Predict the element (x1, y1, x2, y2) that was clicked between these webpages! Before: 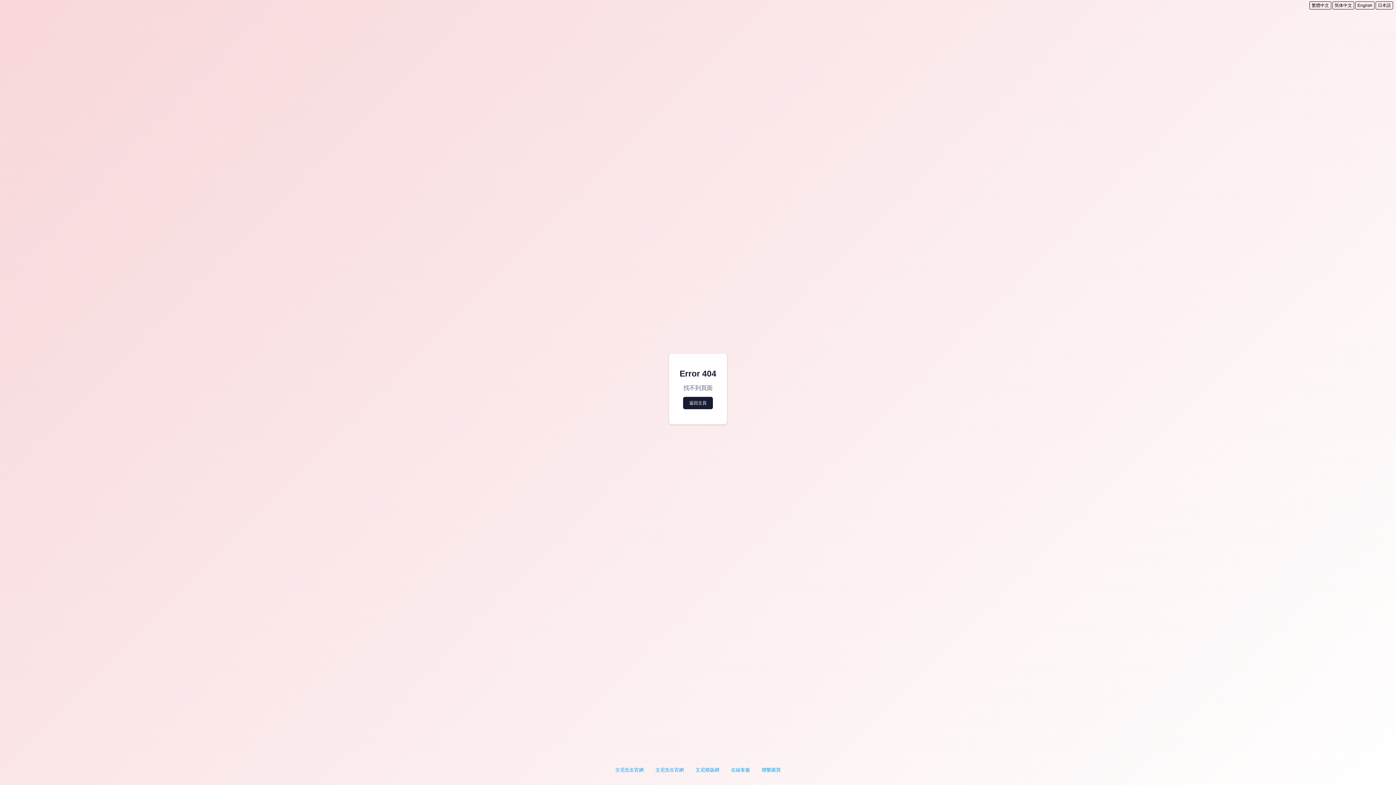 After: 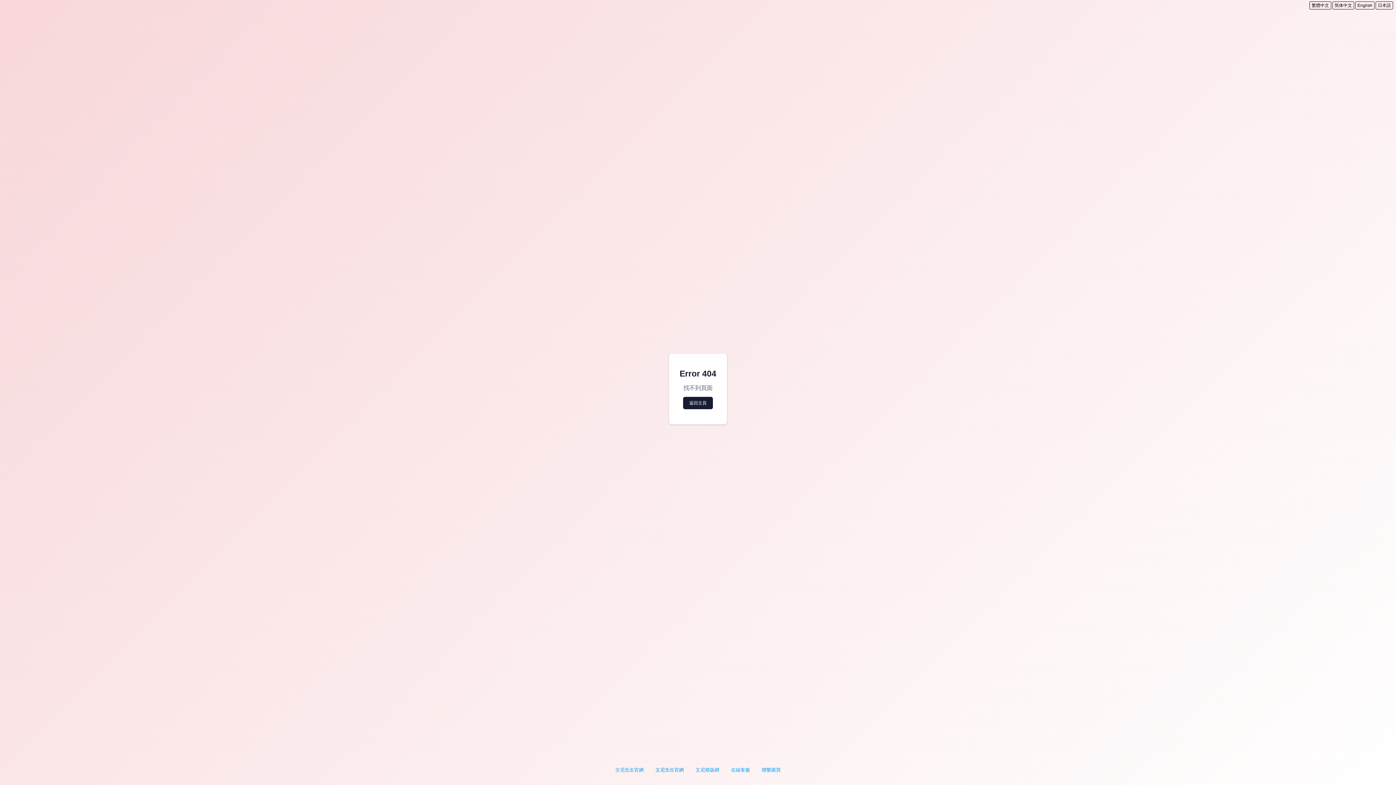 Action: bbox: (649, 766, 689, 773) label: 文尼先生官網